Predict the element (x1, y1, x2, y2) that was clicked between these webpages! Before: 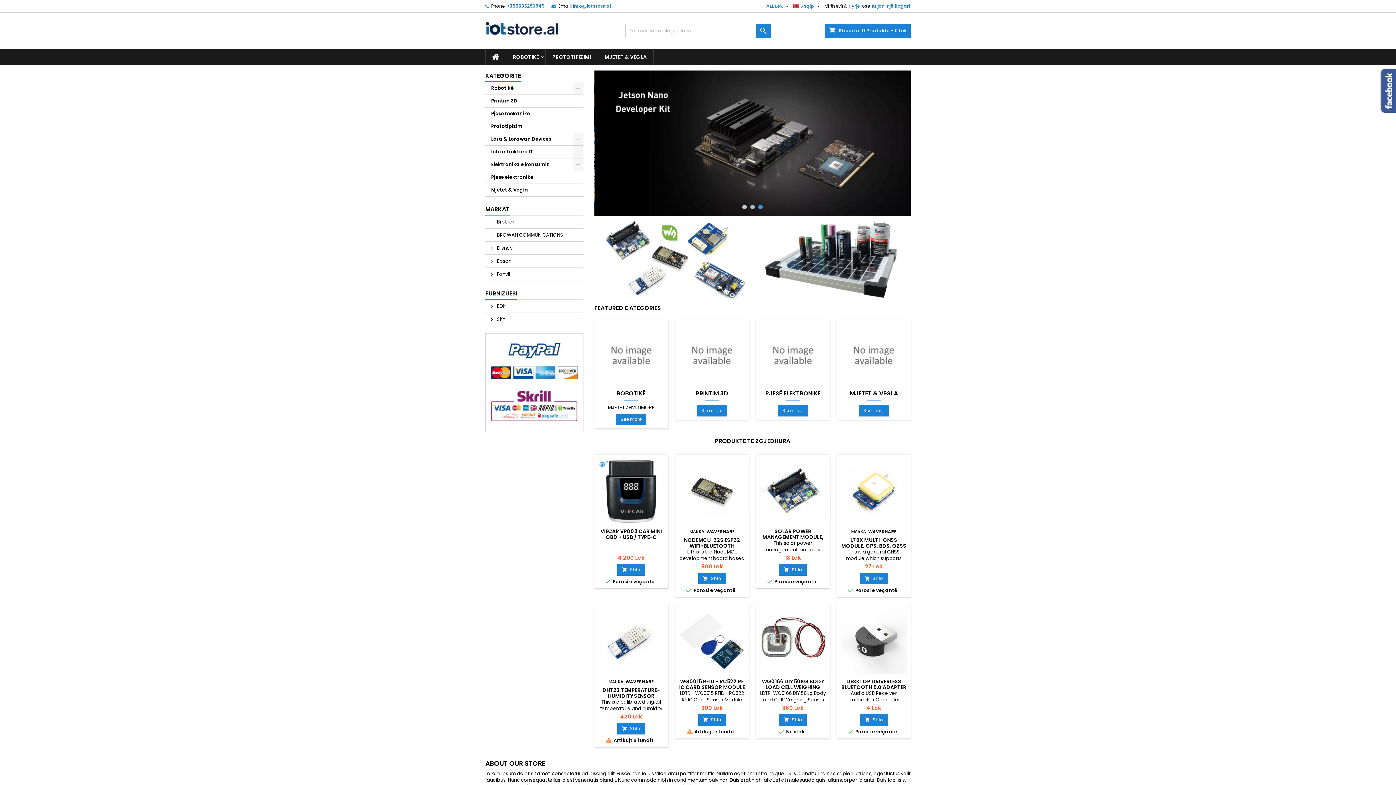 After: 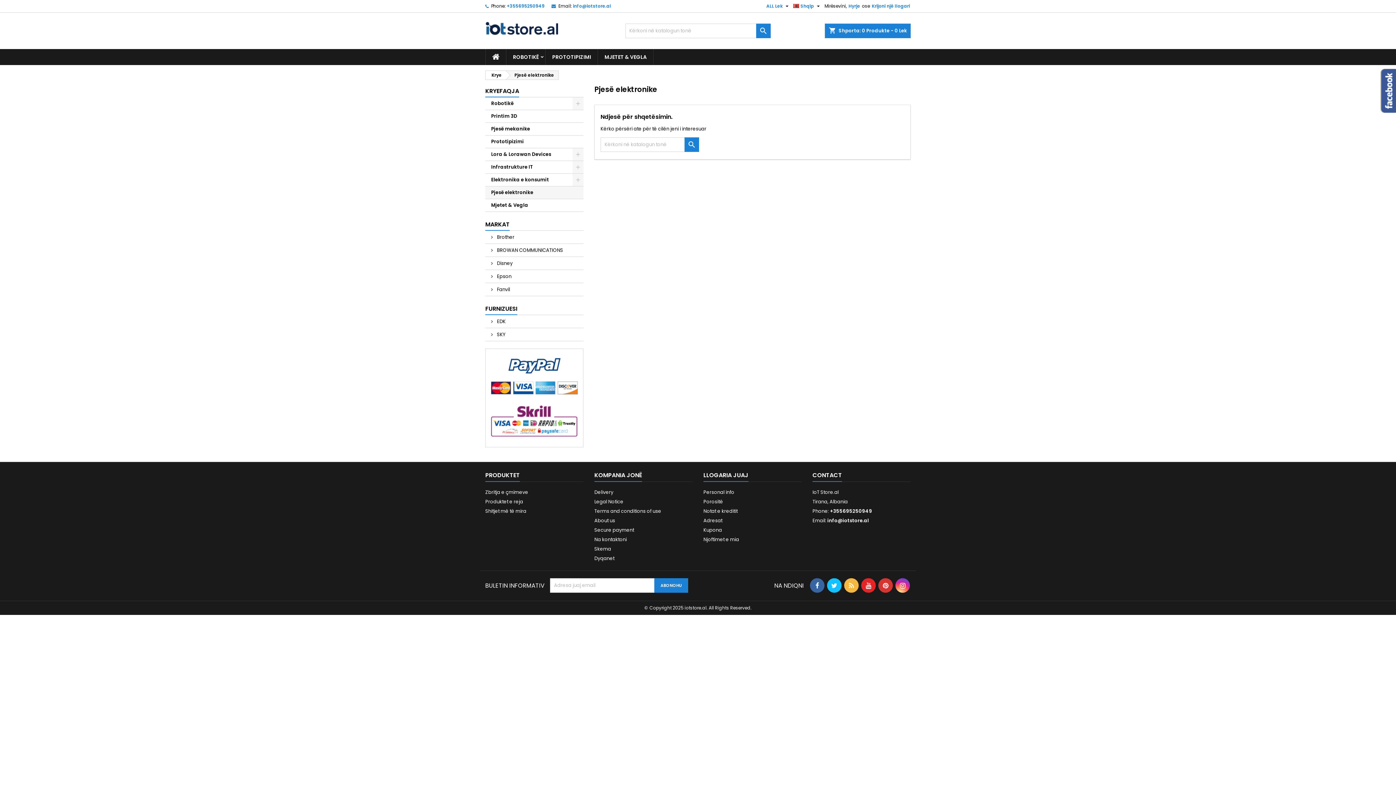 Action: bbox: (485, 171, 583, 184) label: Pjesë elektronike